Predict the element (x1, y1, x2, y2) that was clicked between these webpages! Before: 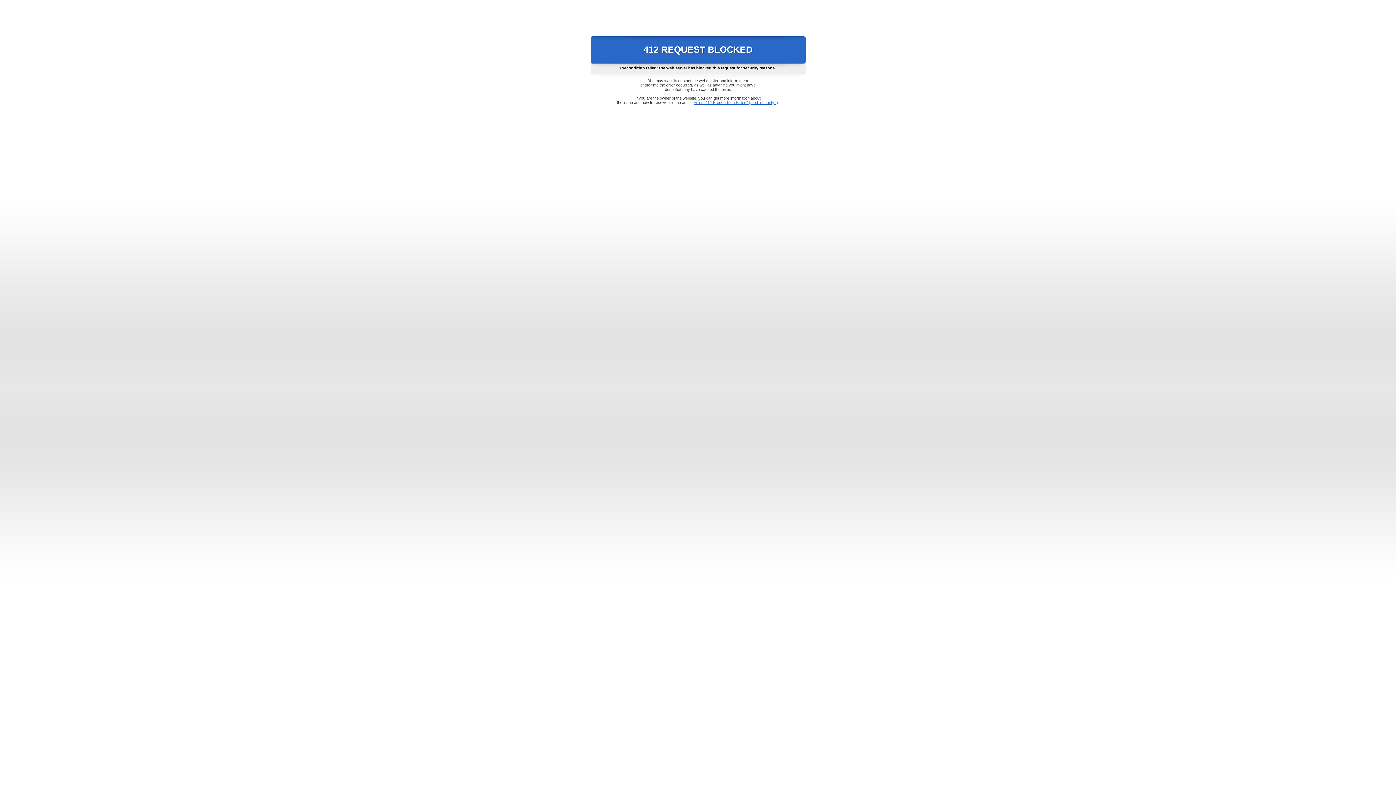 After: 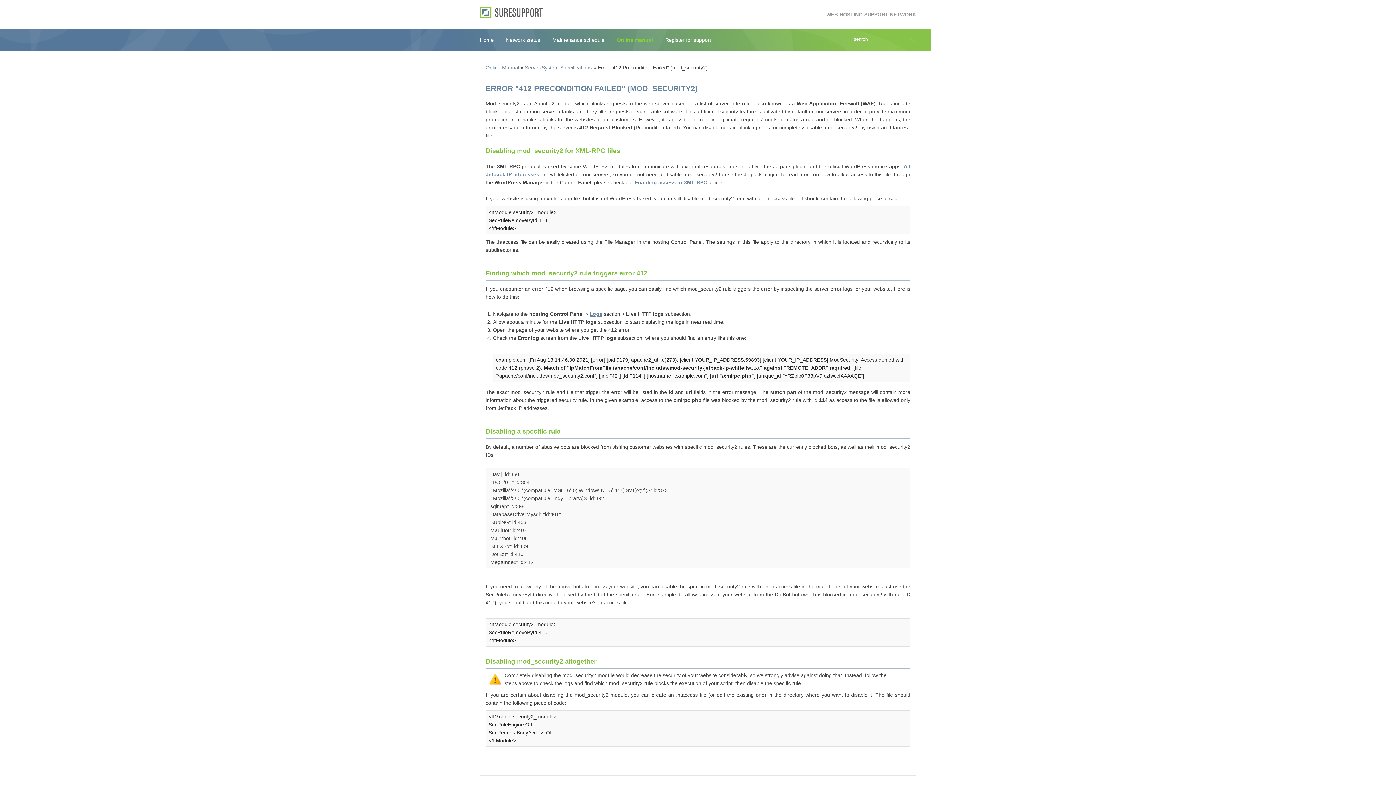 Action: bbox: (693, 100, 778, 104) label: Error "412 Precondition Failed" (mod_security2)